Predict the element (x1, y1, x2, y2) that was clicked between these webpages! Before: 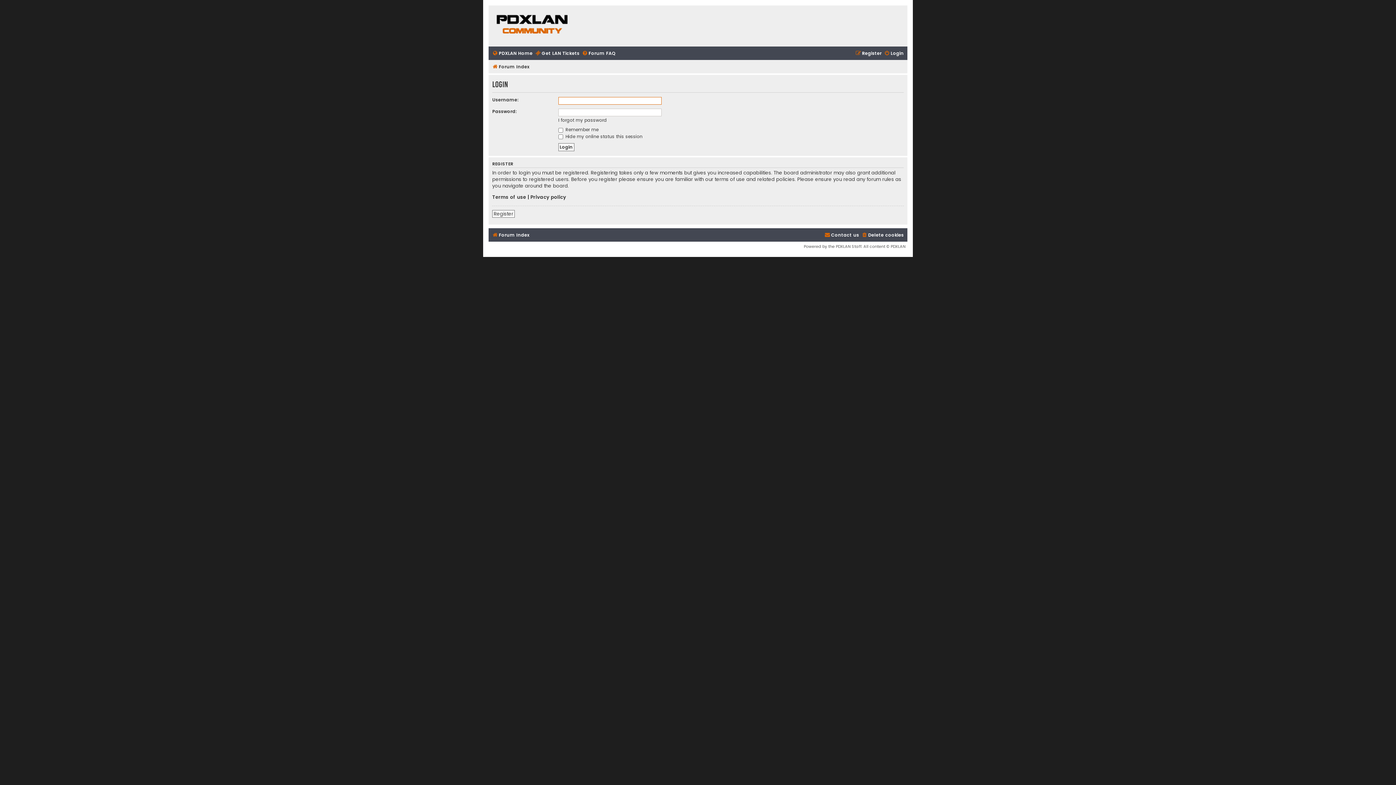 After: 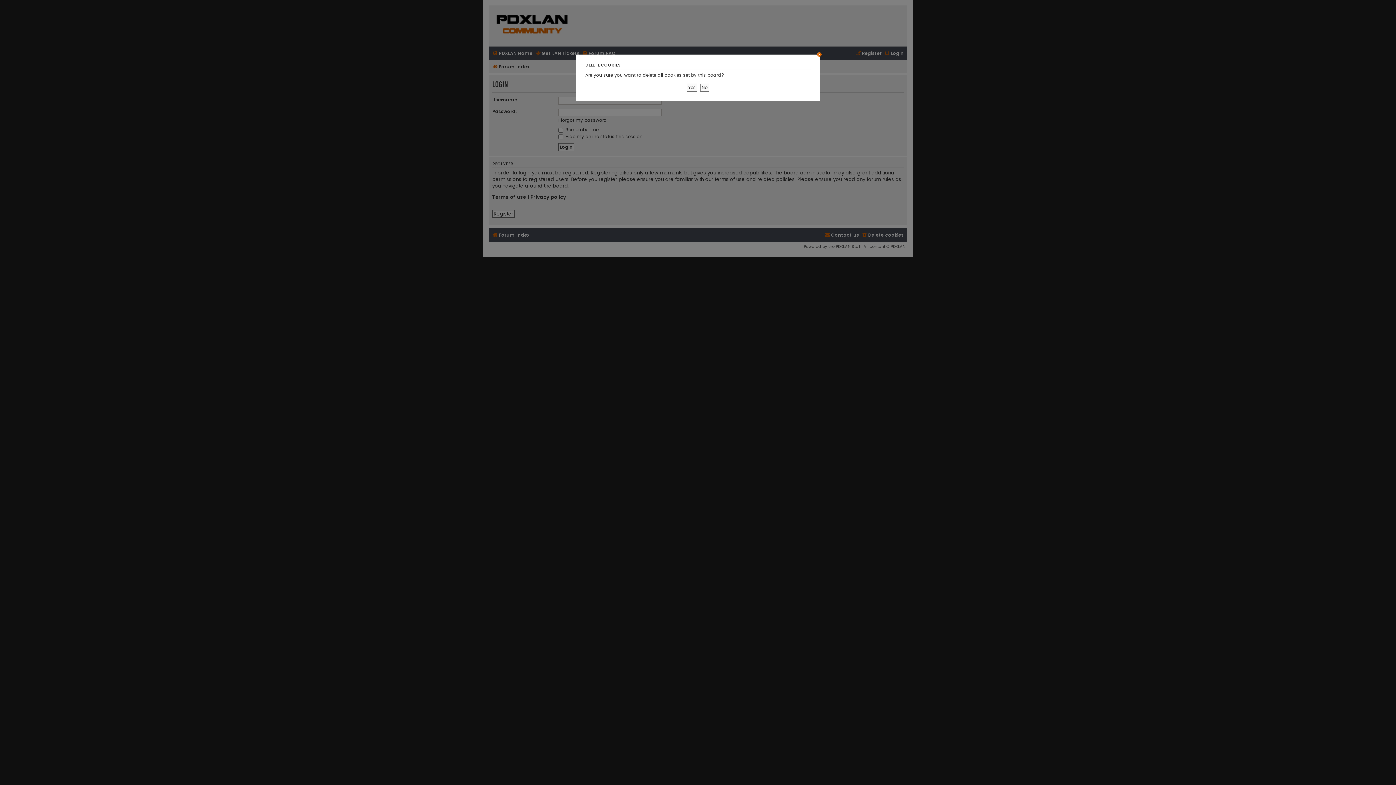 Action: bbox: (861, 230, 904, 239) label: Delete cookies